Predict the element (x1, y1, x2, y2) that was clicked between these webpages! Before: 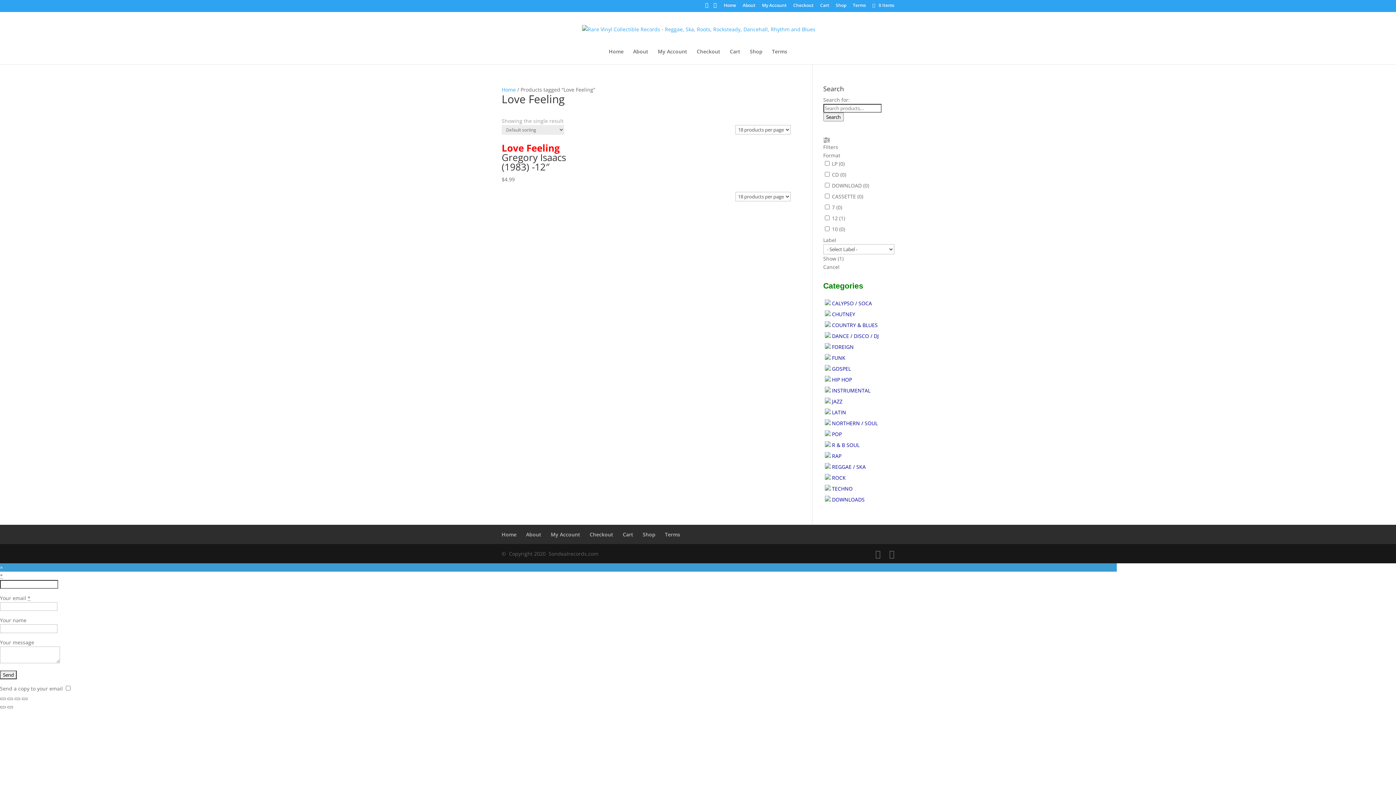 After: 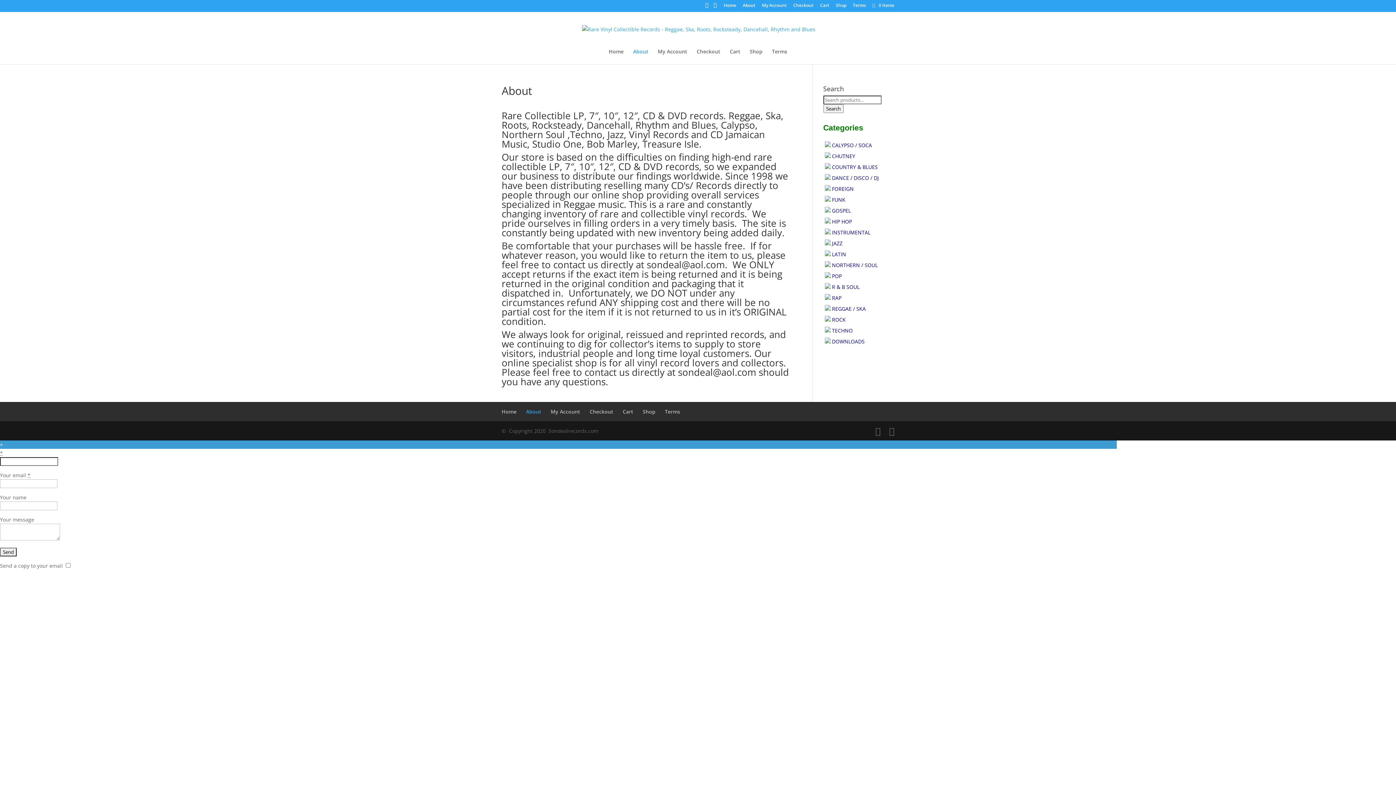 Action: bbox: (526, 531, 541, 538) label: About